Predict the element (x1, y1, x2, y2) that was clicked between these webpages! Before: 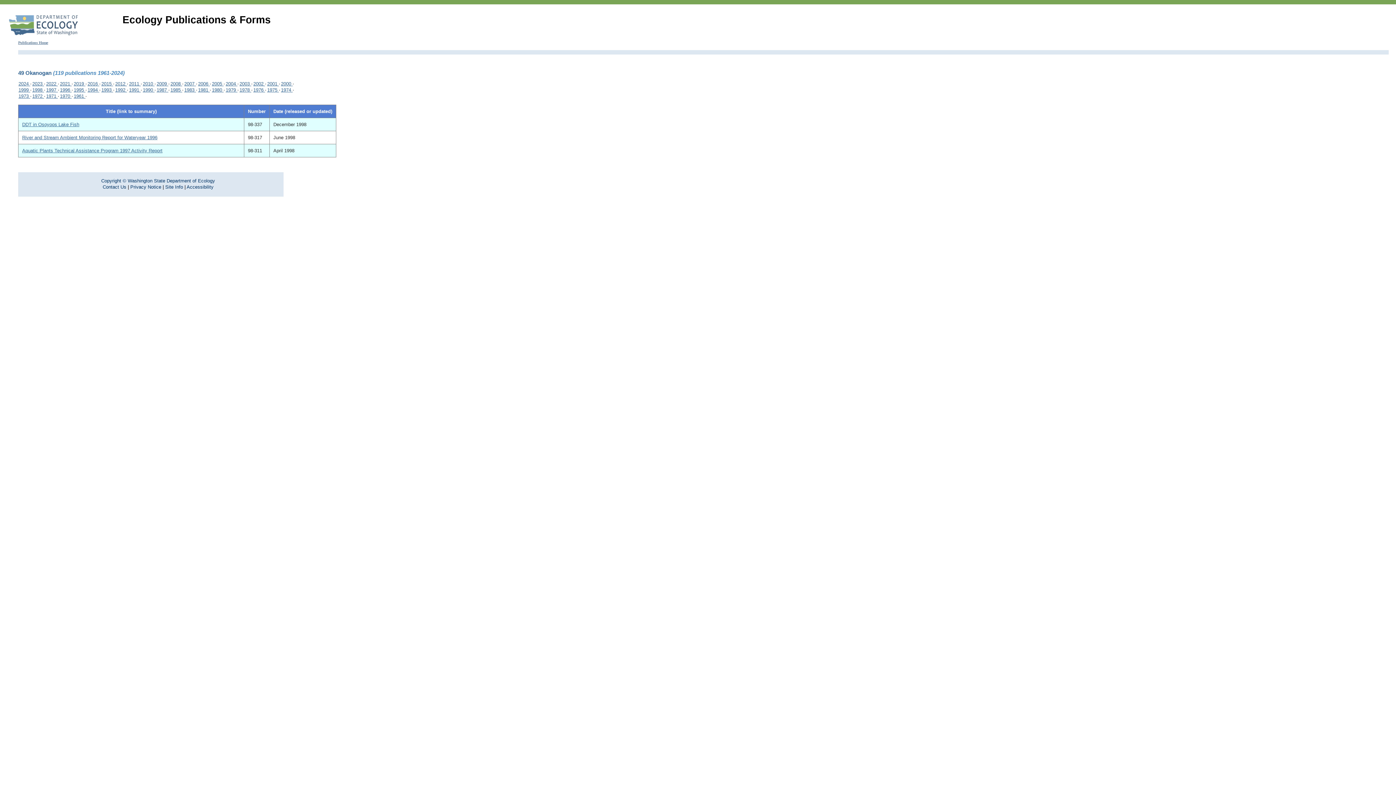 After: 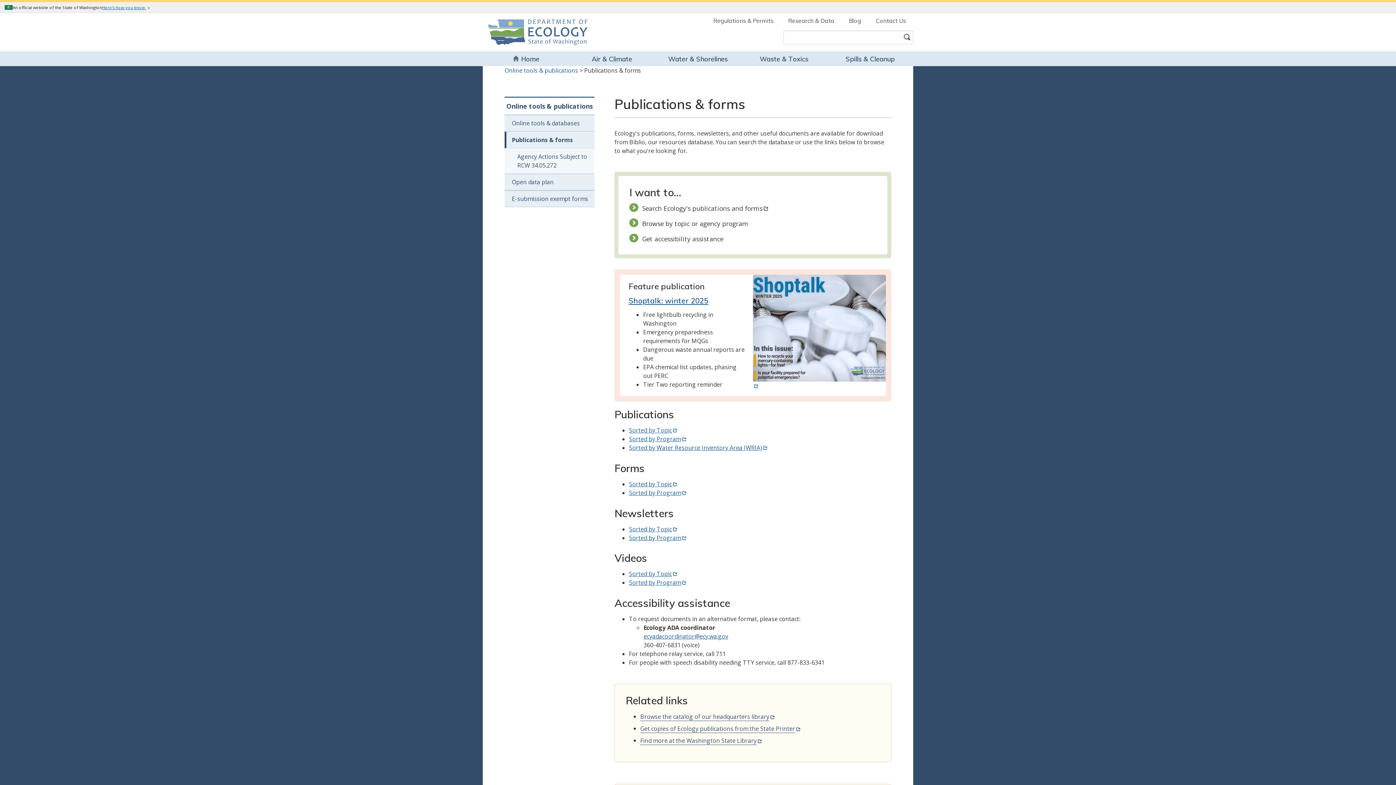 Action: label: Publications Home bbox: (18, 40, 48, 44)